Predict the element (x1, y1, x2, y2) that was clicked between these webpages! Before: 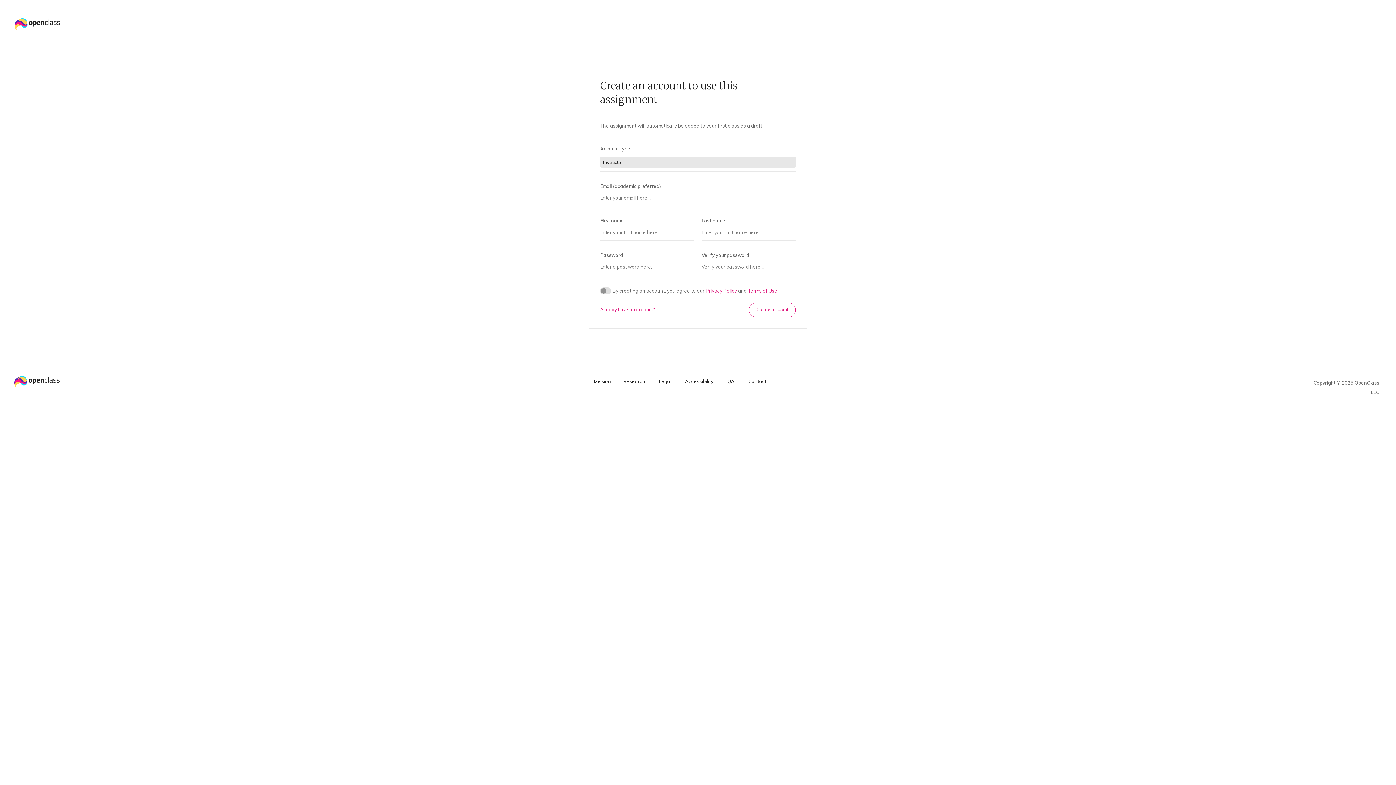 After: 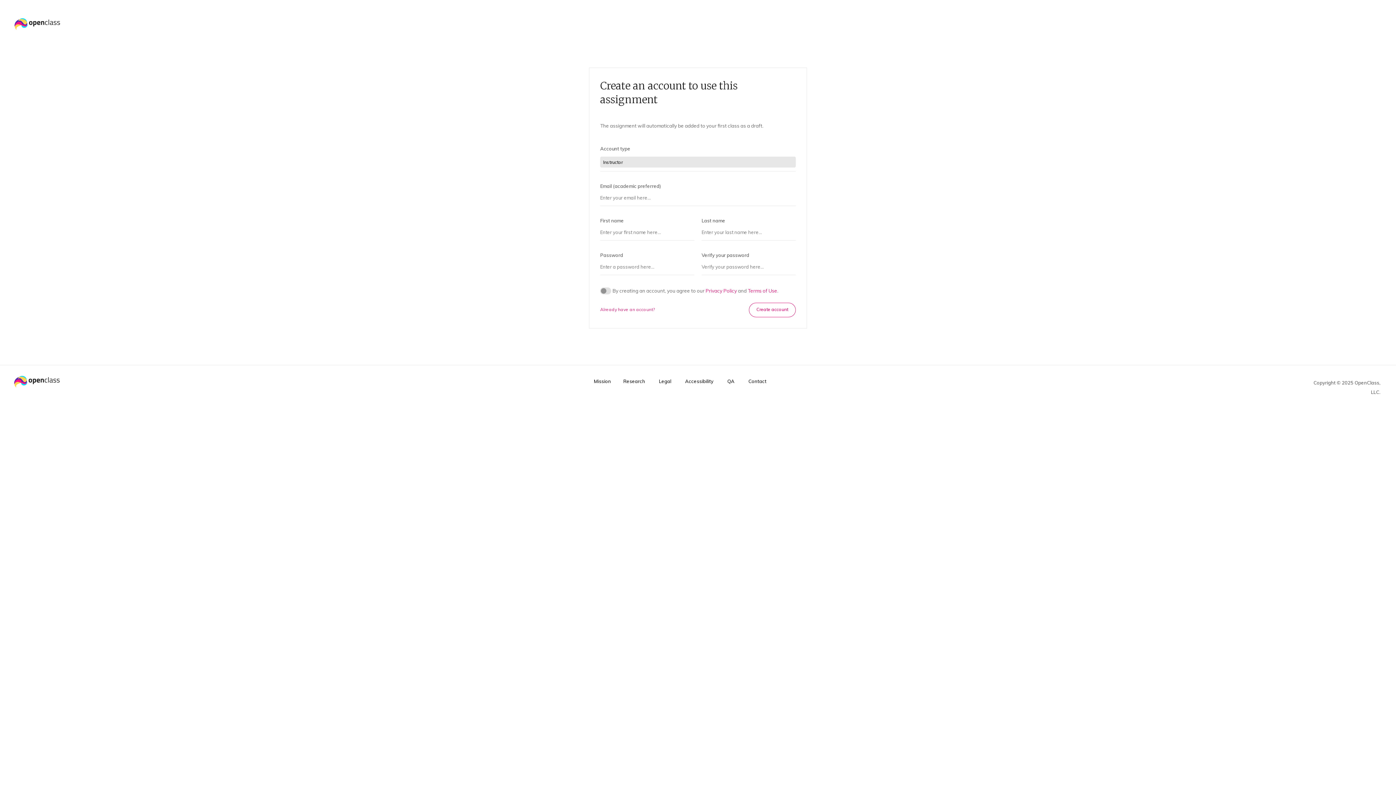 Action: bbox: (748, 288, 777, 293) label: Terms of Use